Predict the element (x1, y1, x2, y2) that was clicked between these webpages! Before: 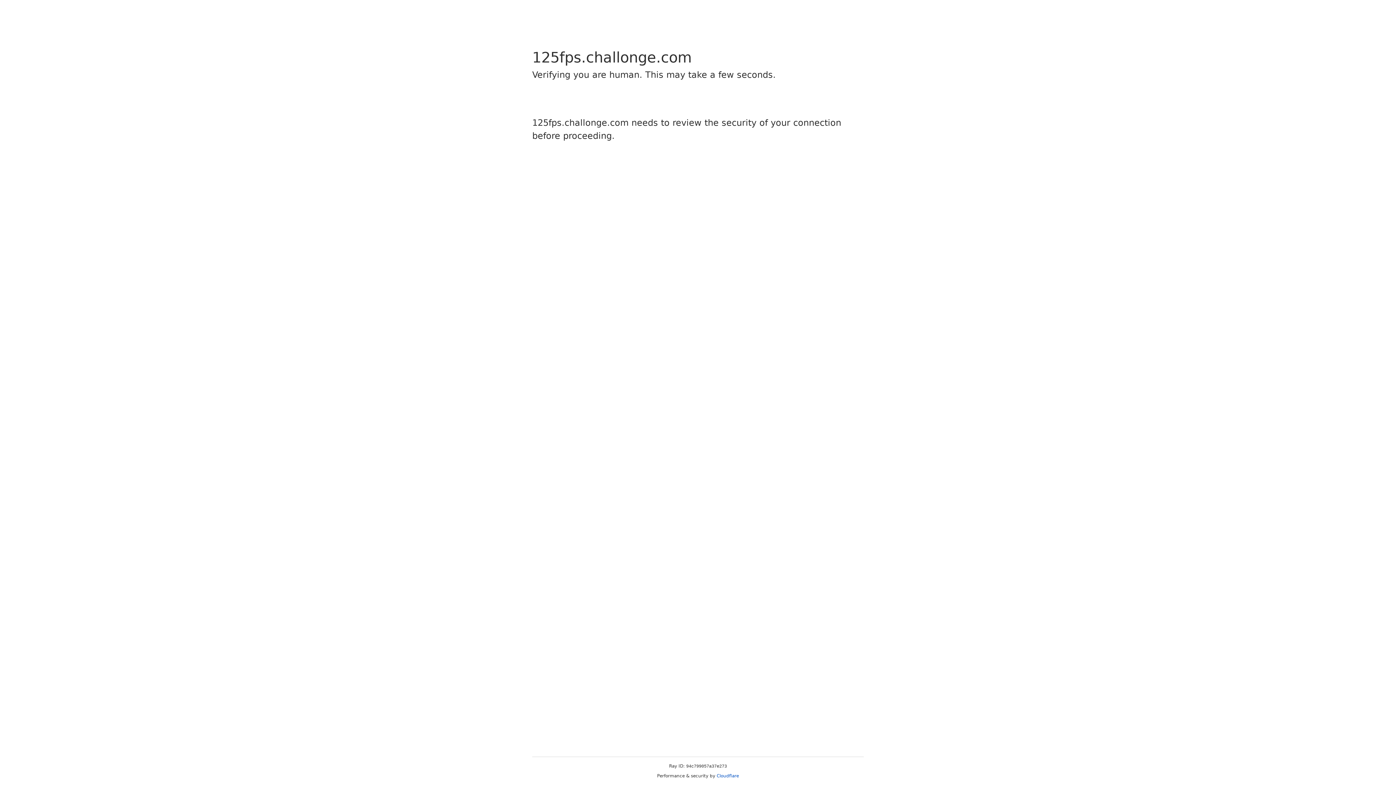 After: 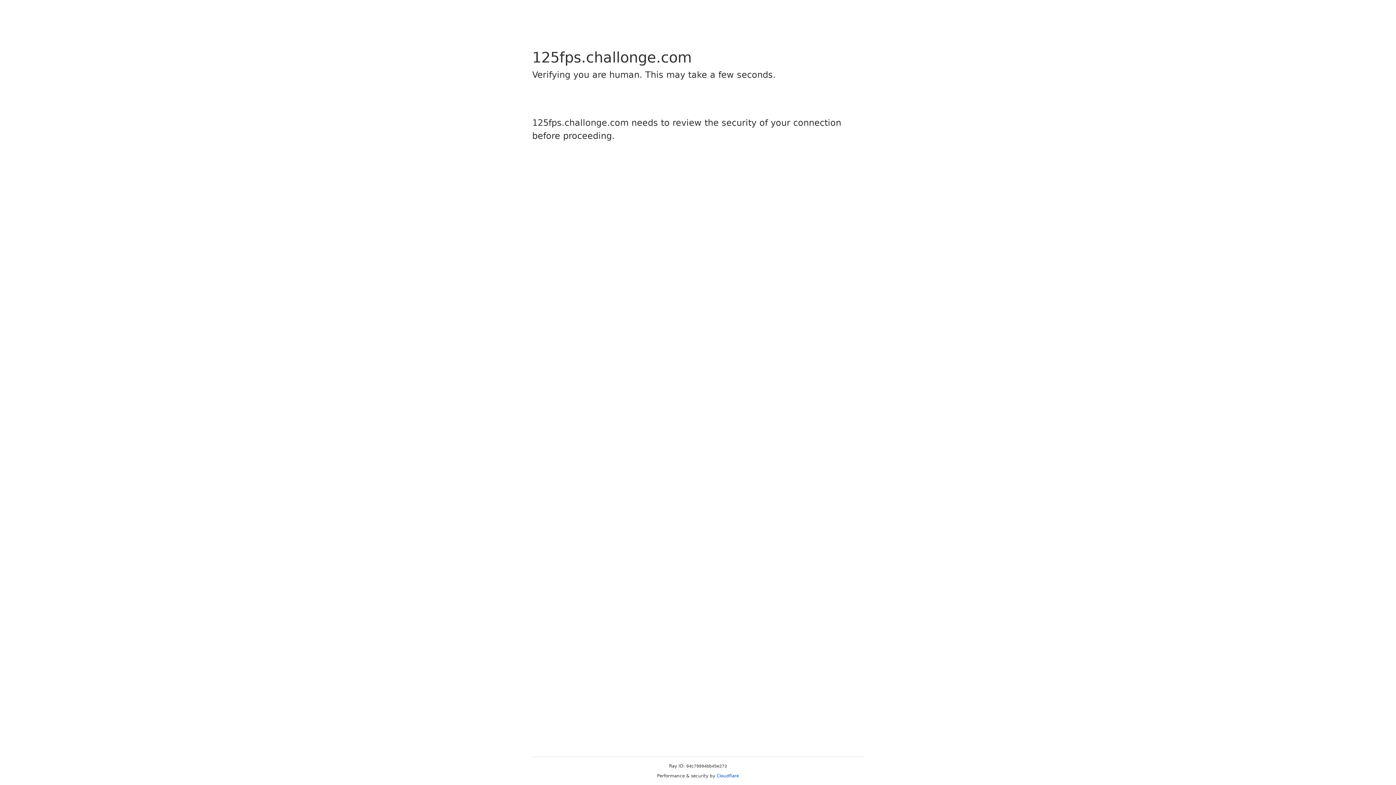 Action: bbox: (716, 773, 739, 778) label: Cloudflare